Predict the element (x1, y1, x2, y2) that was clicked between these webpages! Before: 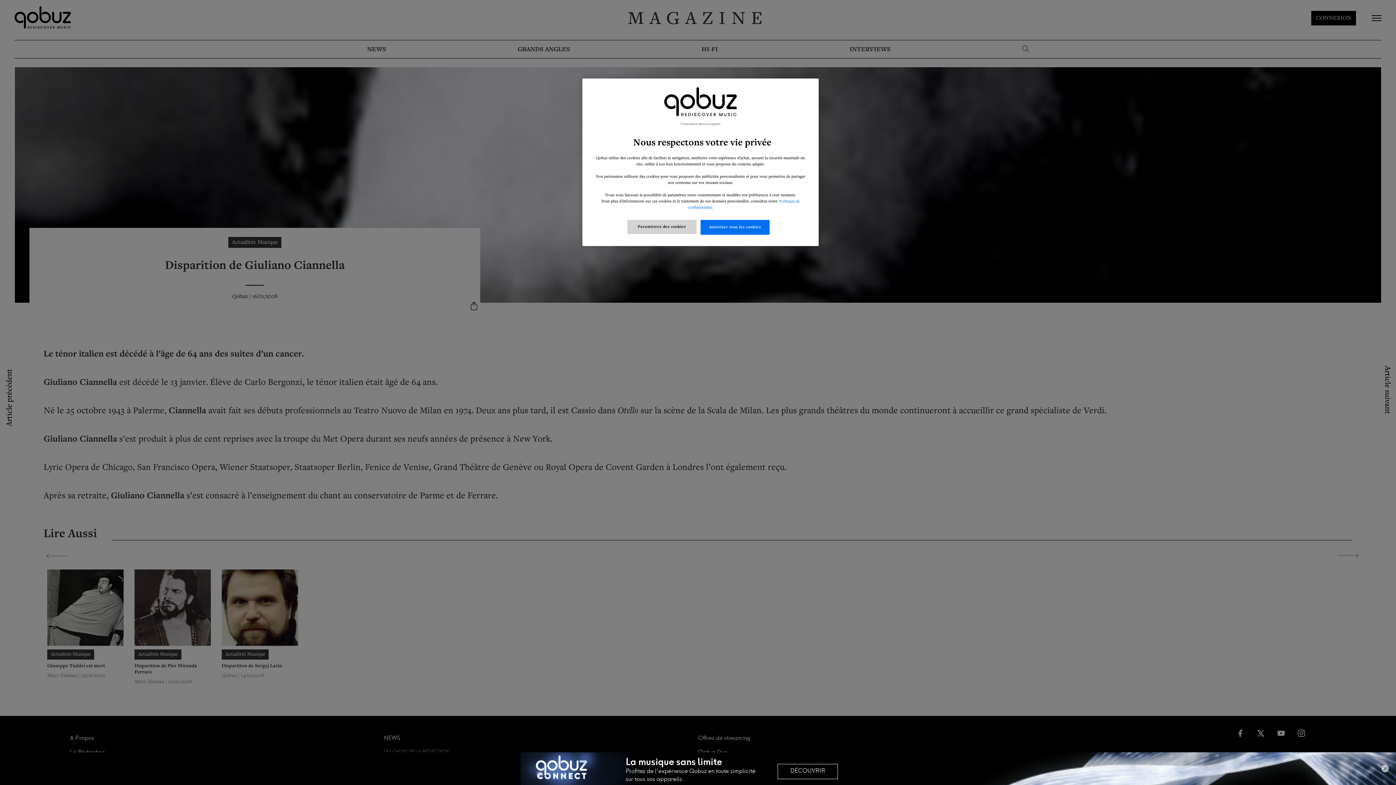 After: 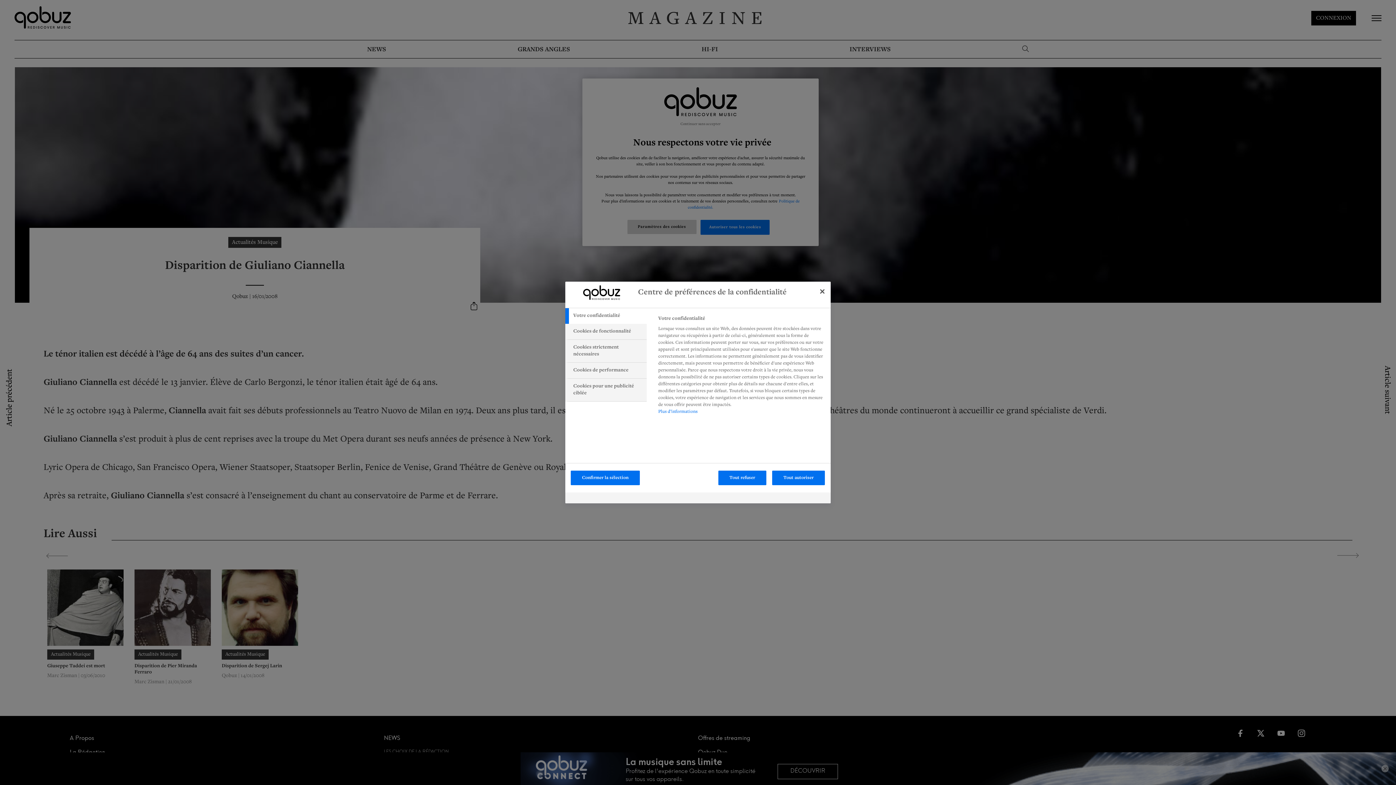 Action: label: Paramètres des cookies bbox: (627, 219, 696, 234)